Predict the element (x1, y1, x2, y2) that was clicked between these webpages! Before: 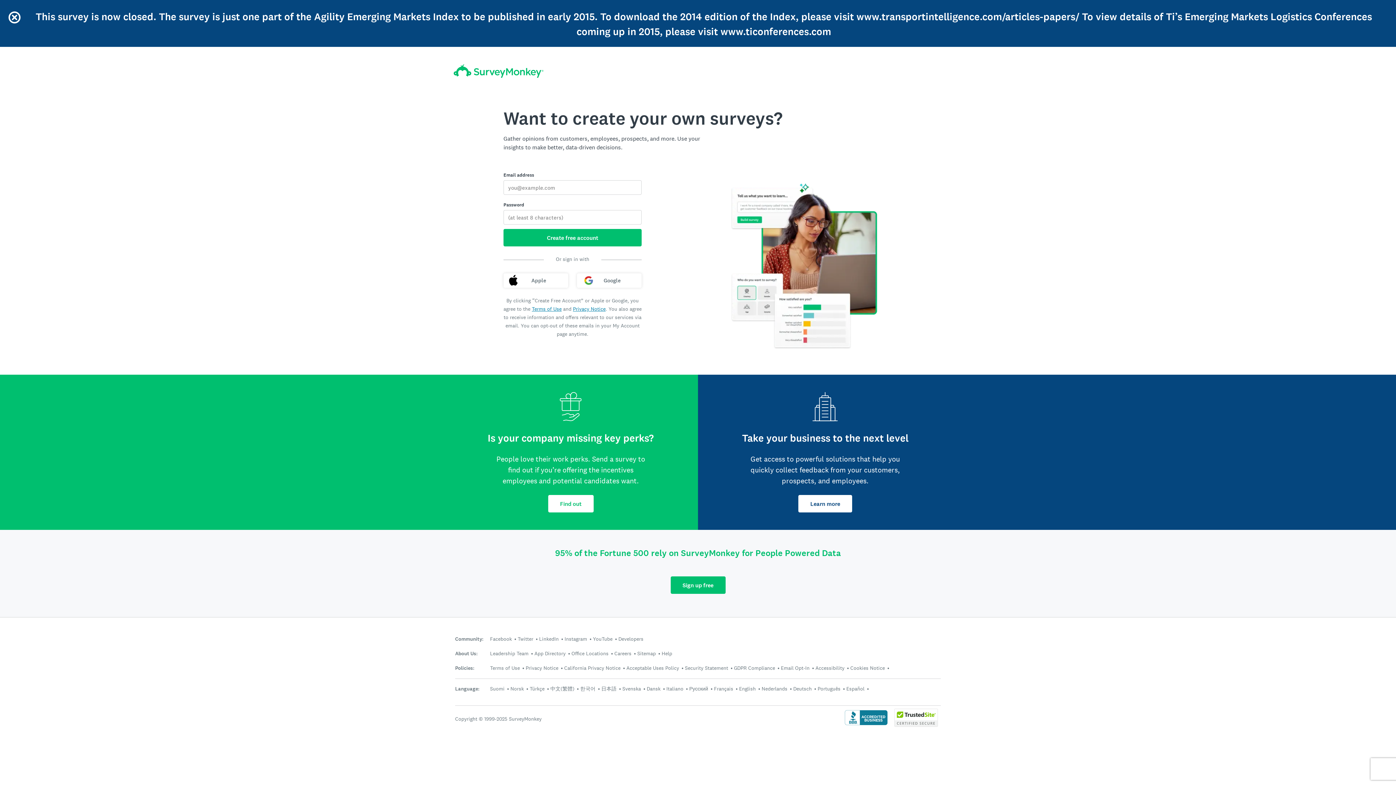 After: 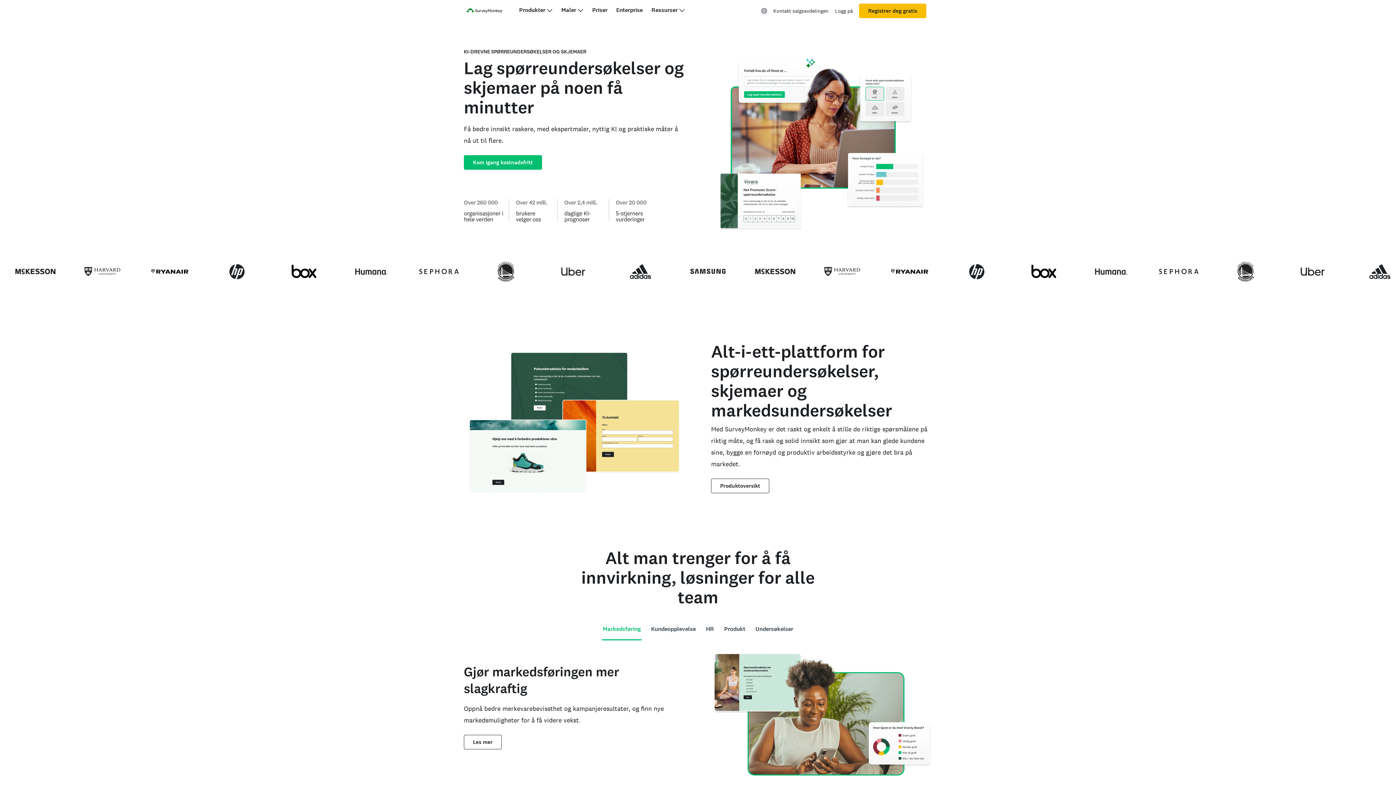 Action: bbox: (510, 685, 524, 692) label: Norsk